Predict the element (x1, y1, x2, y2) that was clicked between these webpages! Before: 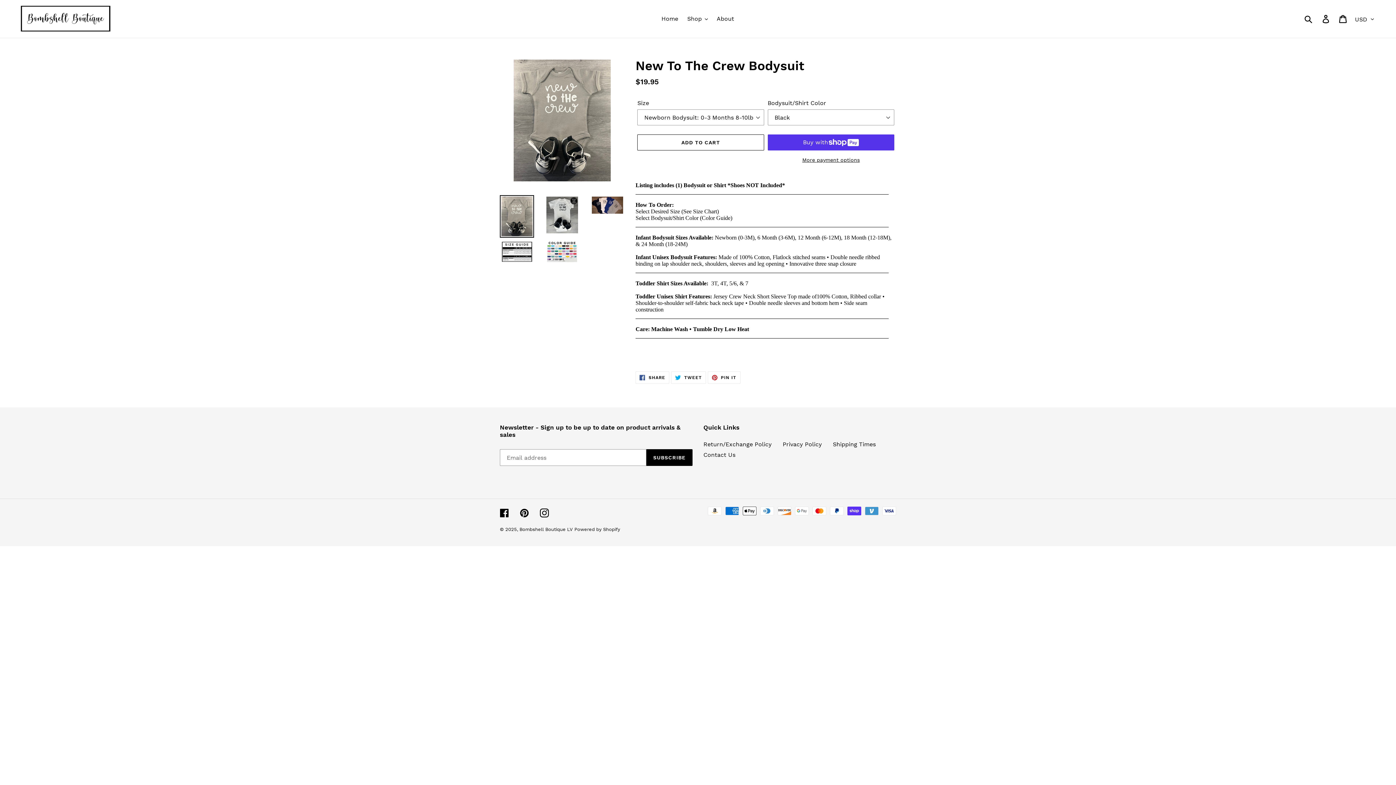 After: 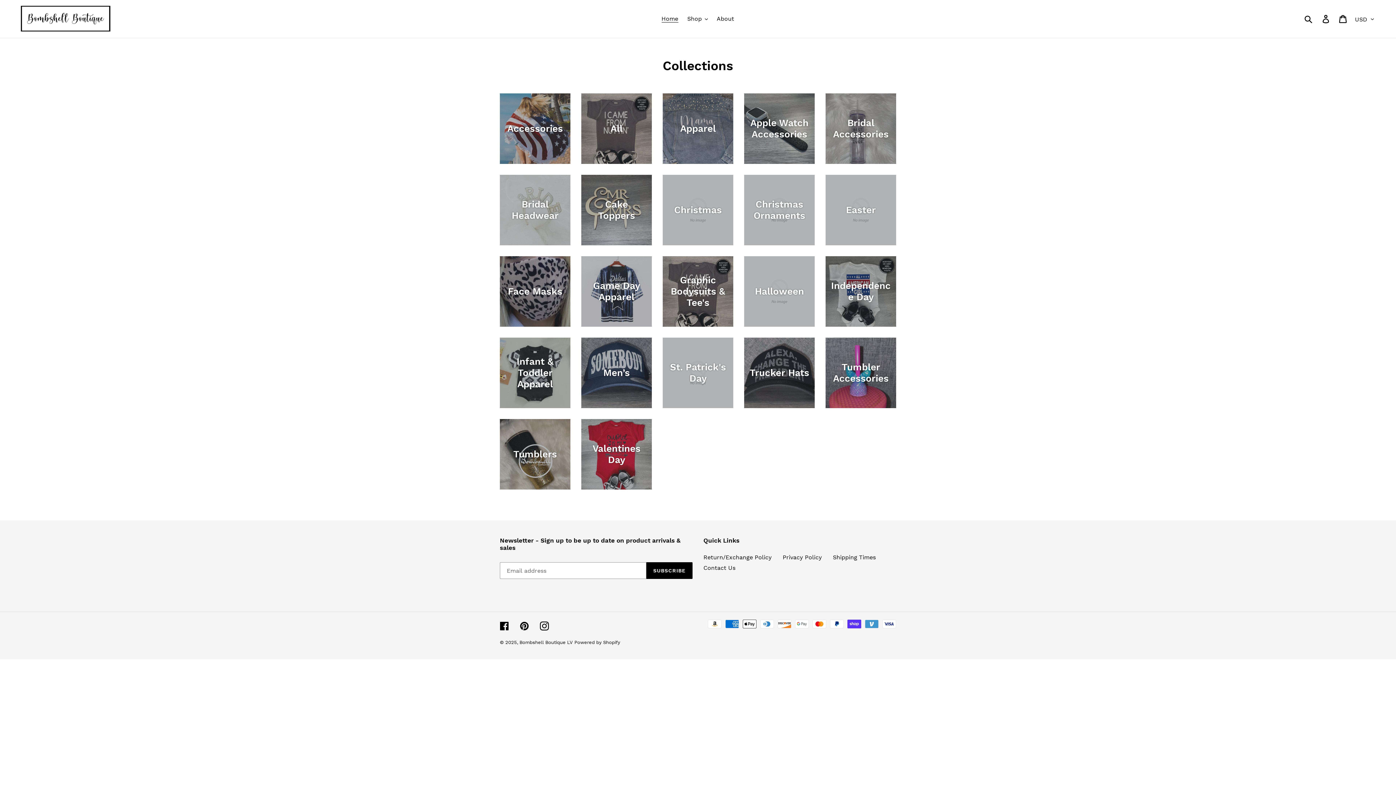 Action: label: Home bbox: (658, 13, 682, 24)